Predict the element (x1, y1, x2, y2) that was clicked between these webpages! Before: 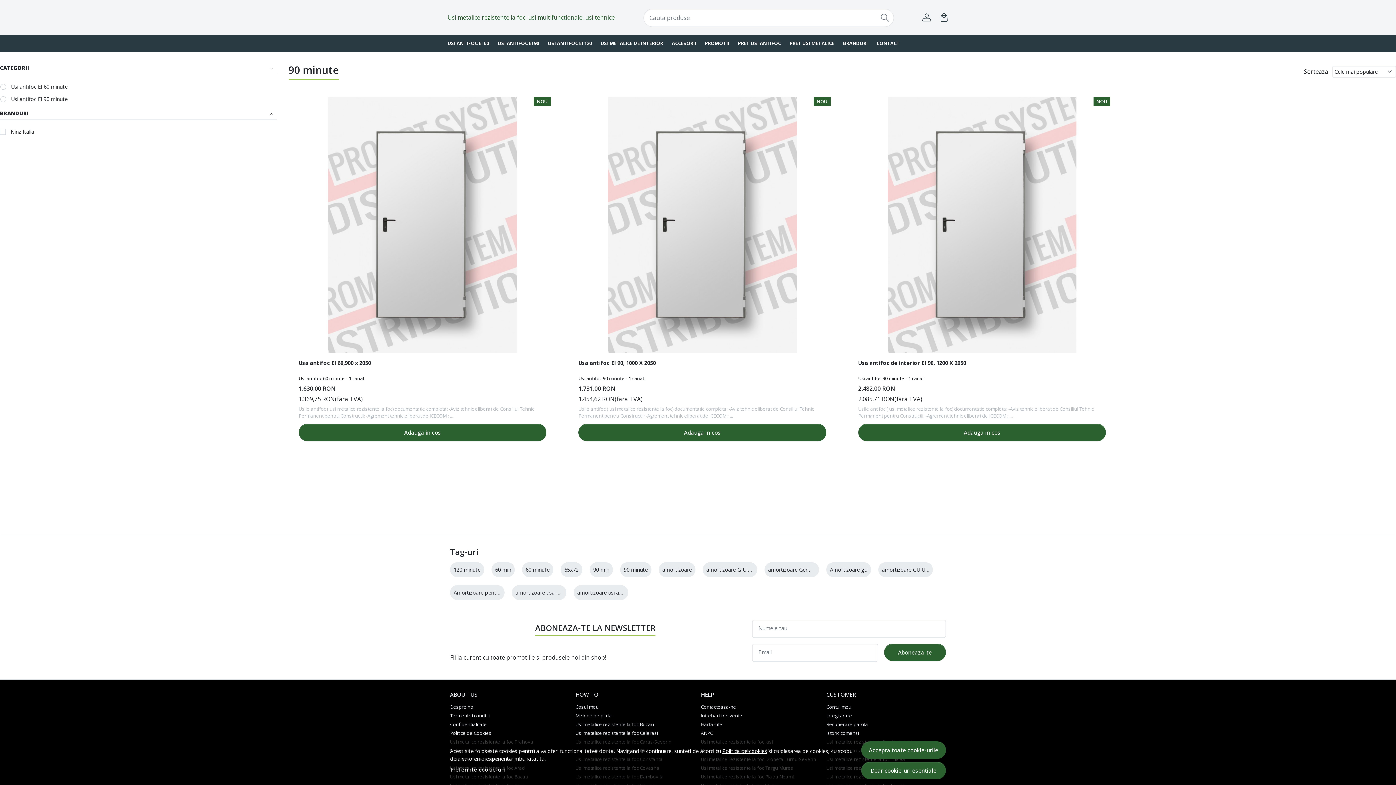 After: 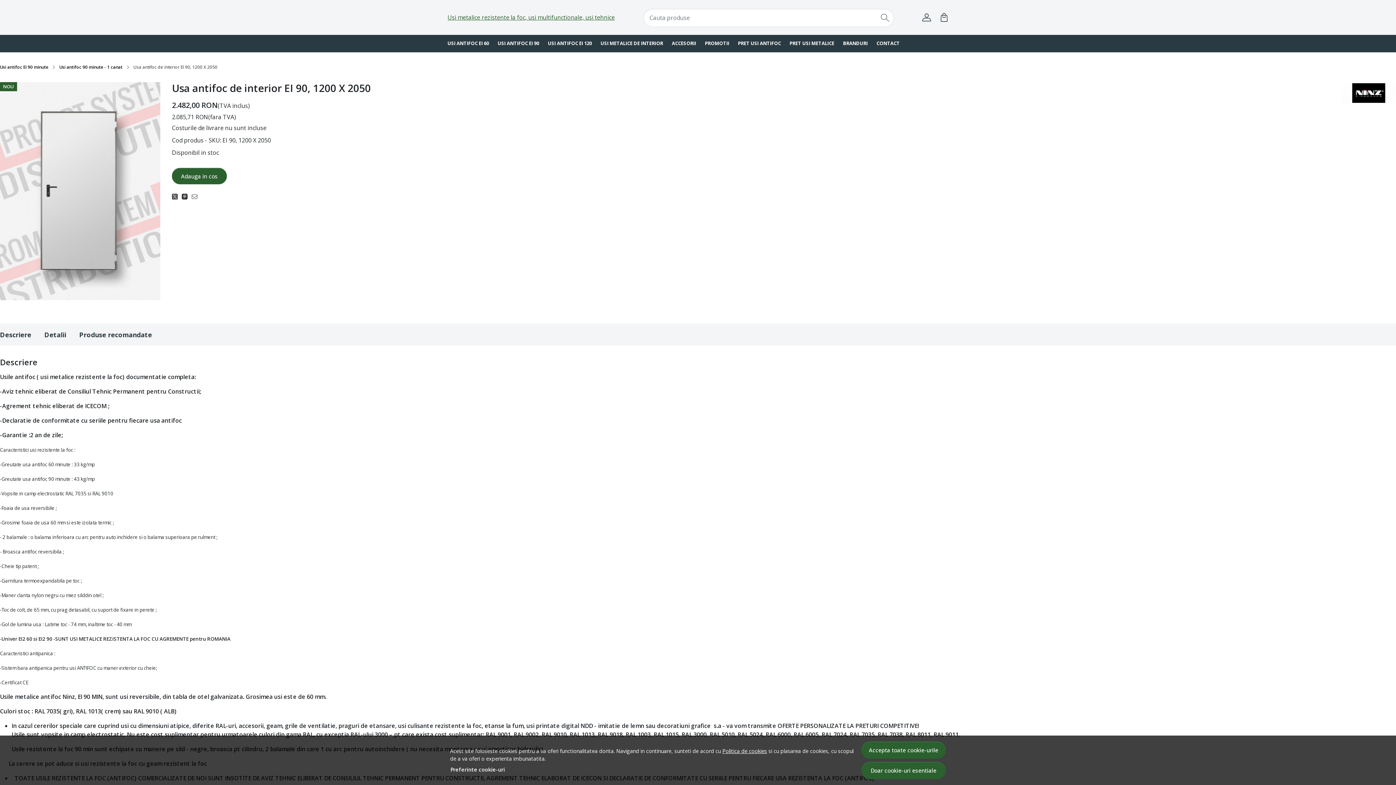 Action: bbox: (858, 357, 1106, 375) label: Usa antifoc de interior EI 90, 1200 X 2050